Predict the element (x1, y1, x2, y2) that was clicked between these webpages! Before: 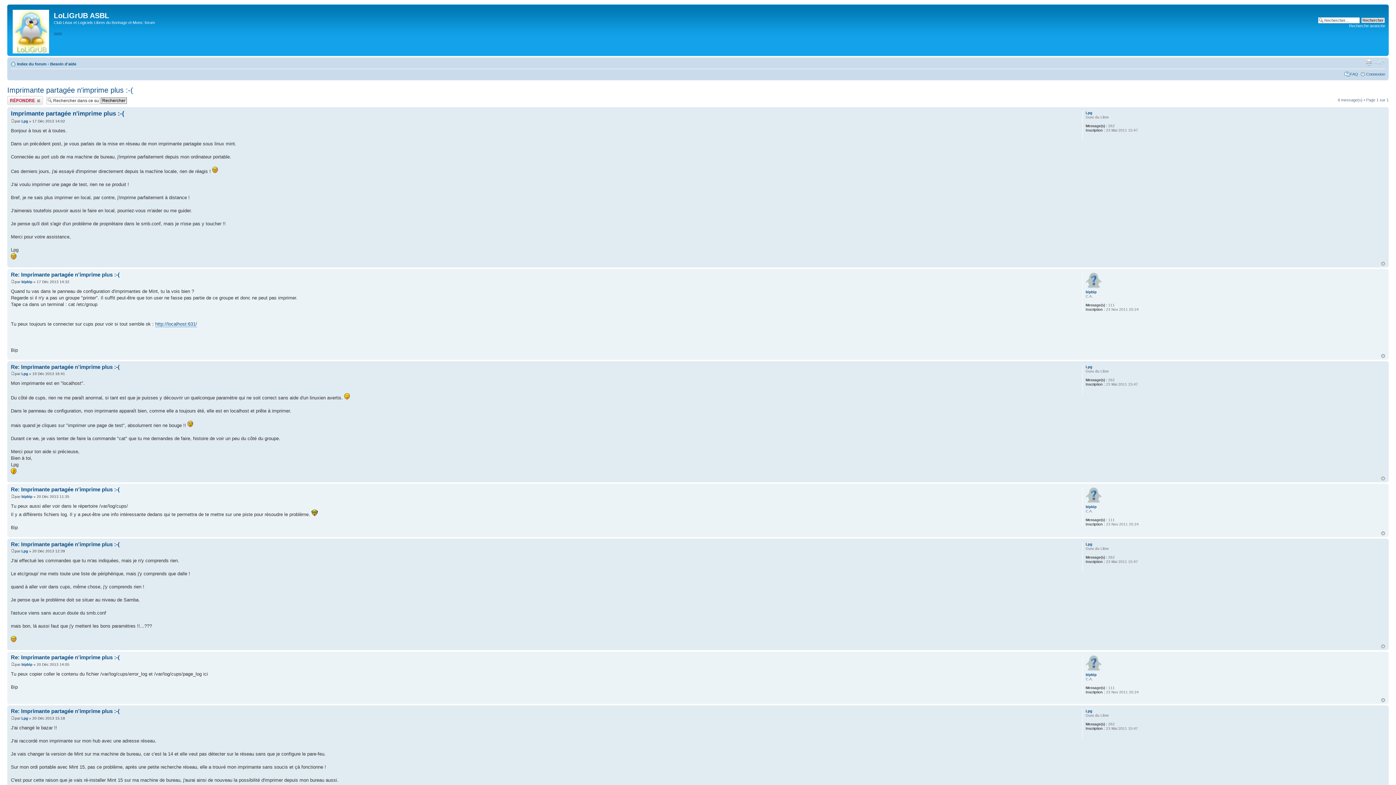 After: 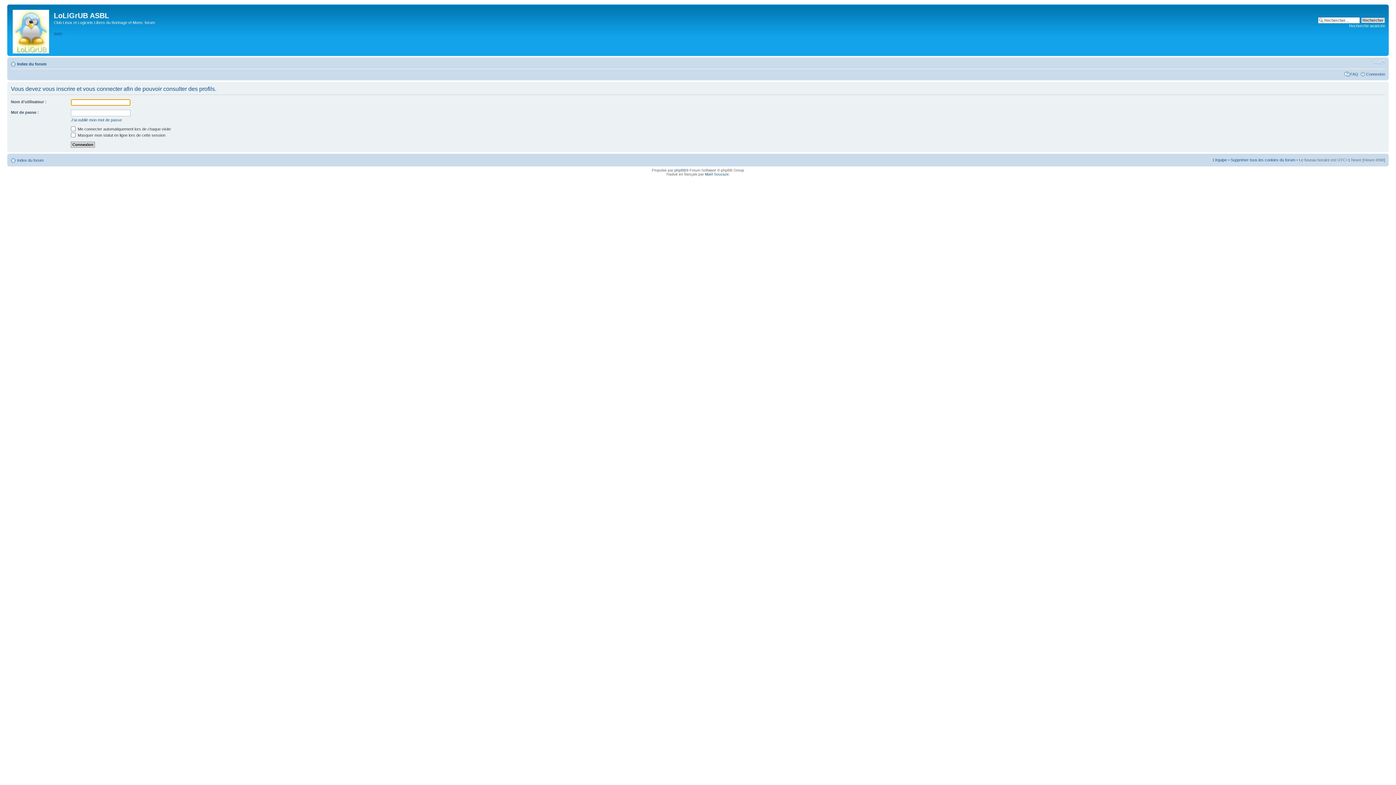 Action: label: bipbip bbox: (1085, 505, 1096, 509)